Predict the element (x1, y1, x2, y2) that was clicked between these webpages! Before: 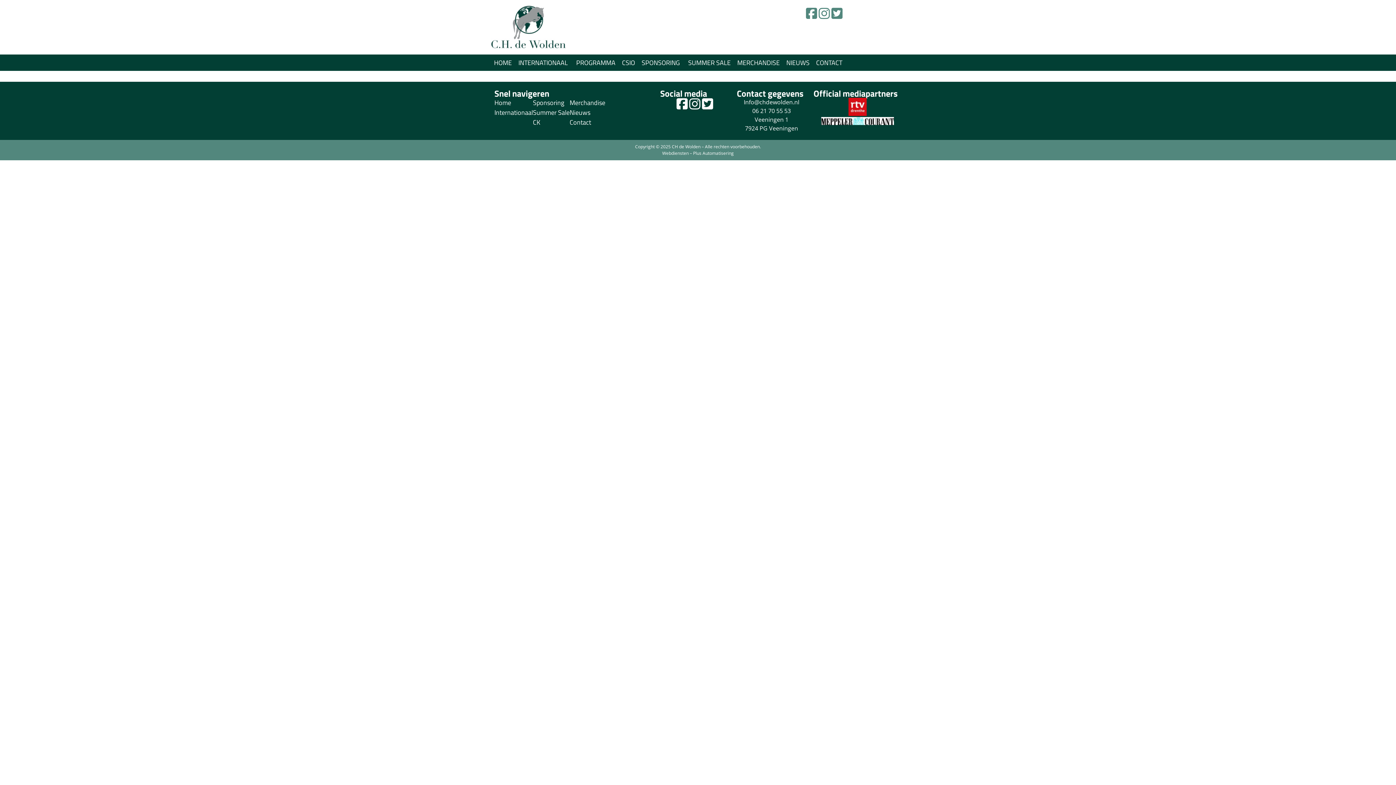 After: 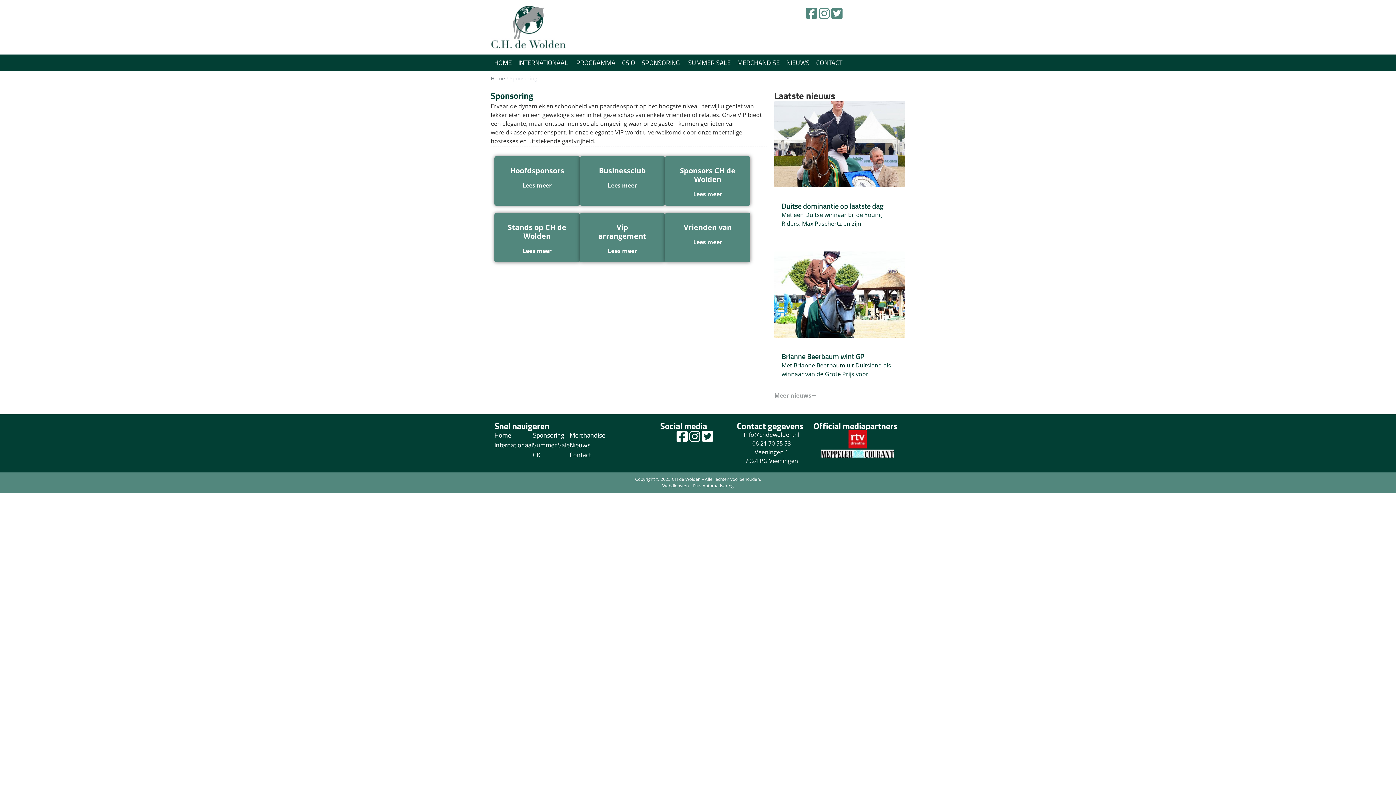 Action: bbox: (641, 57, 680, 67) label: SPONSORING